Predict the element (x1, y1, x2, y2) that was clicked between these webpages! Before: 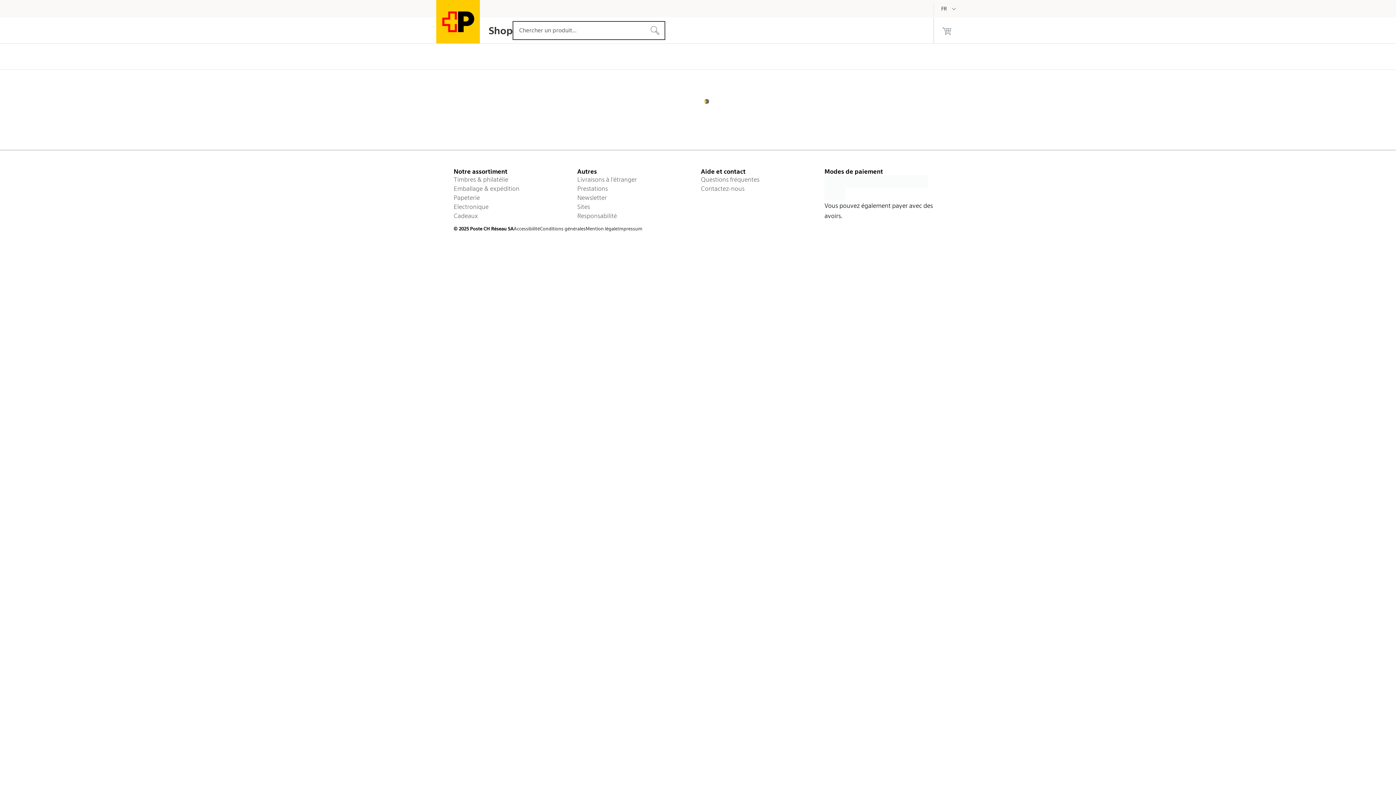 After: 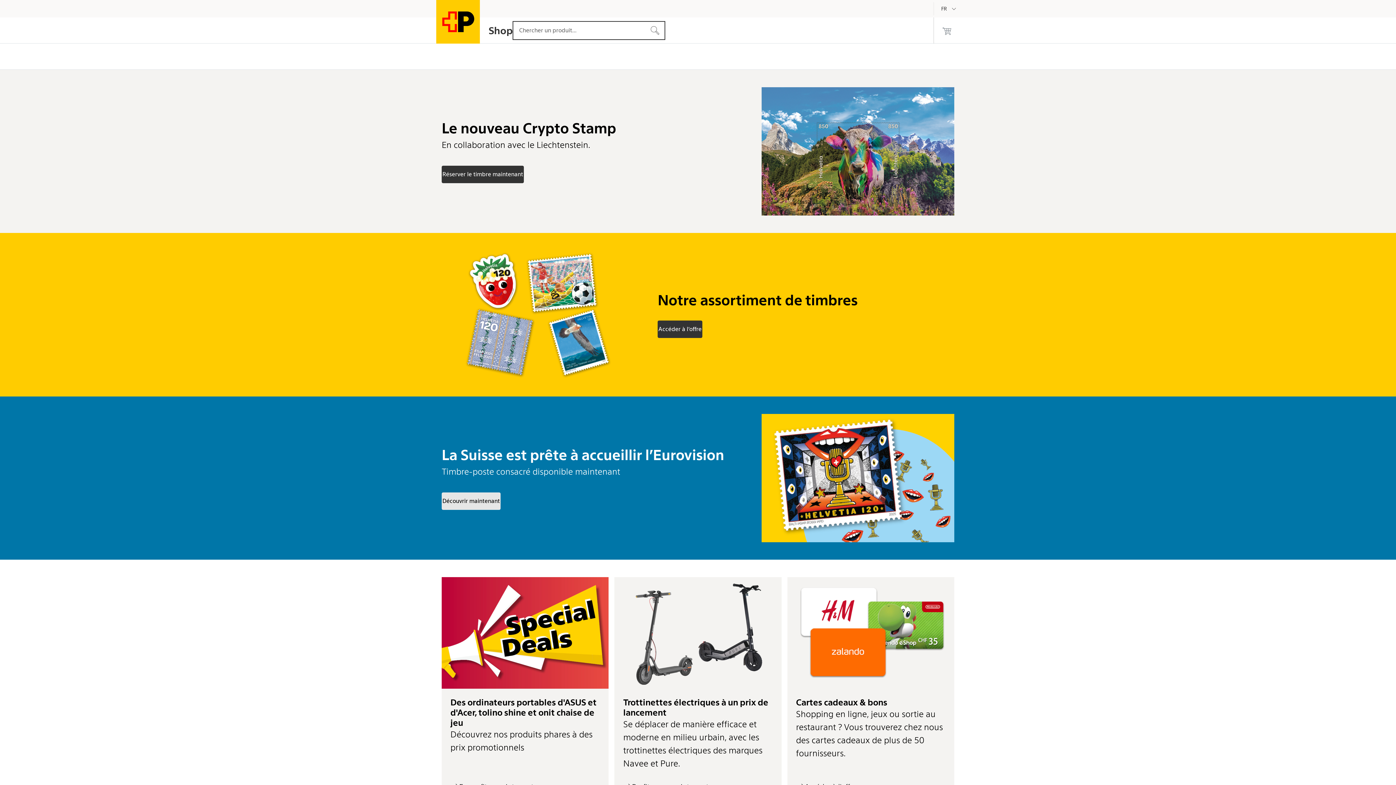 Action: bbox: (436, 17, 512, 43) label: La Poste – aller à la page d’accueil
Shop